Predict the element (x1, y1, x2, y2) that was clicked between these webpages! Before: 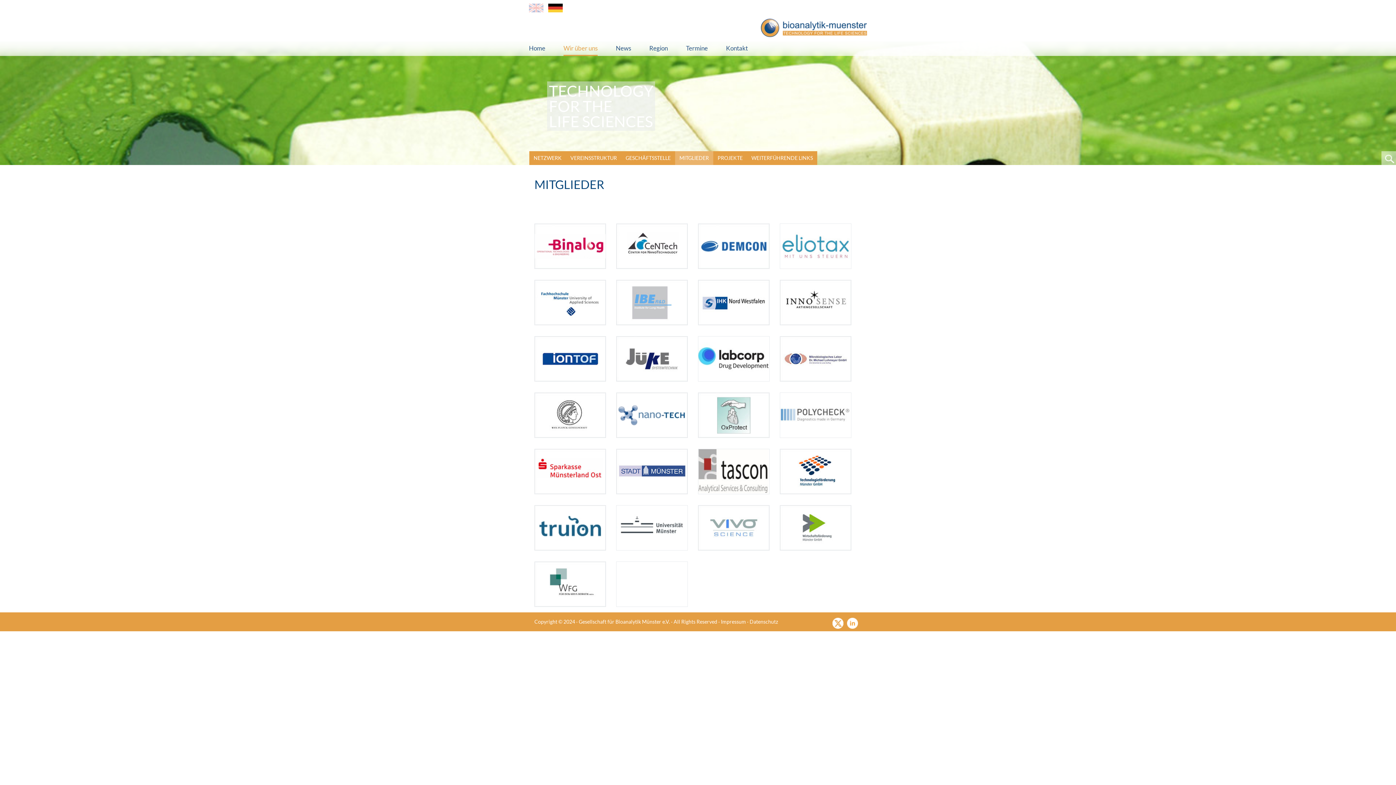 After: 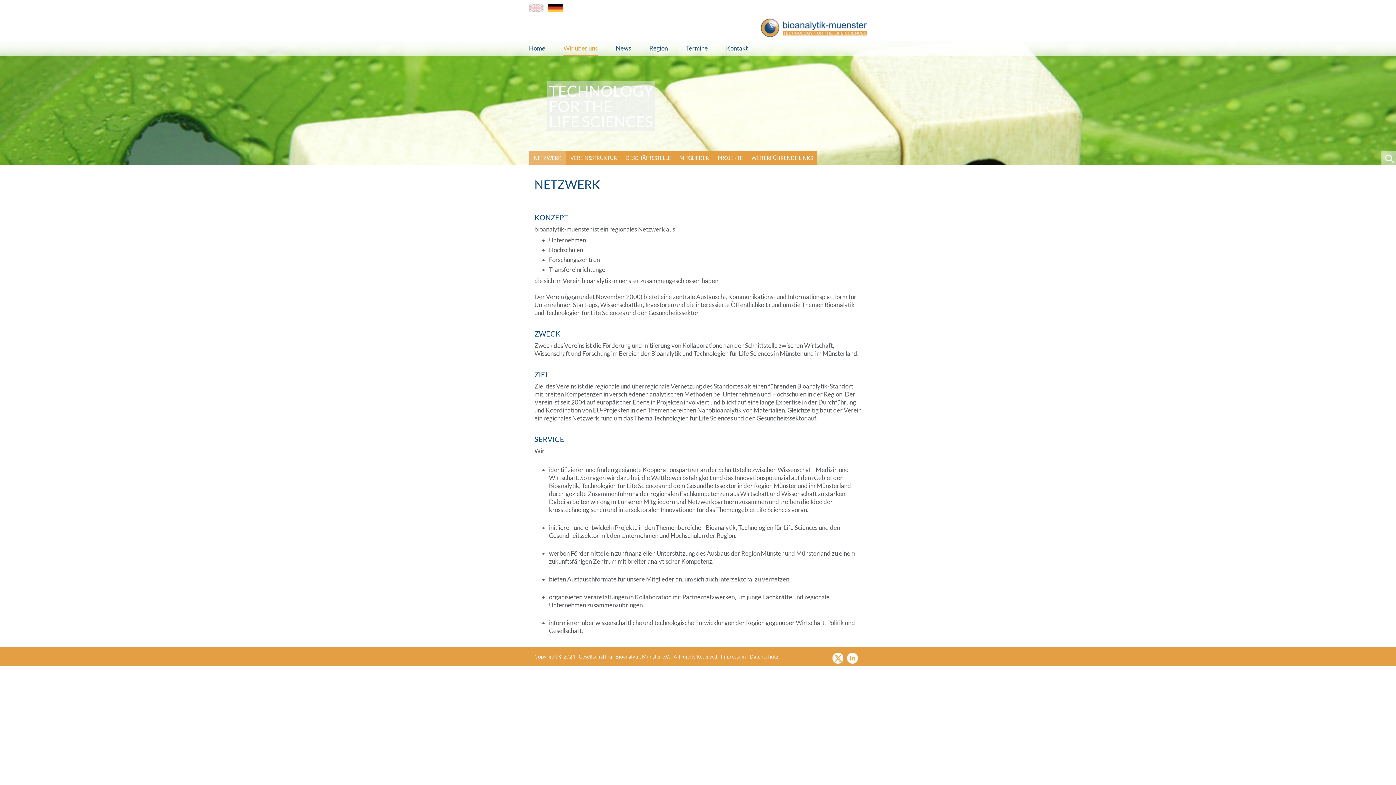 Action: label: NETZWERK bbox: (529, 151, 566, 165)